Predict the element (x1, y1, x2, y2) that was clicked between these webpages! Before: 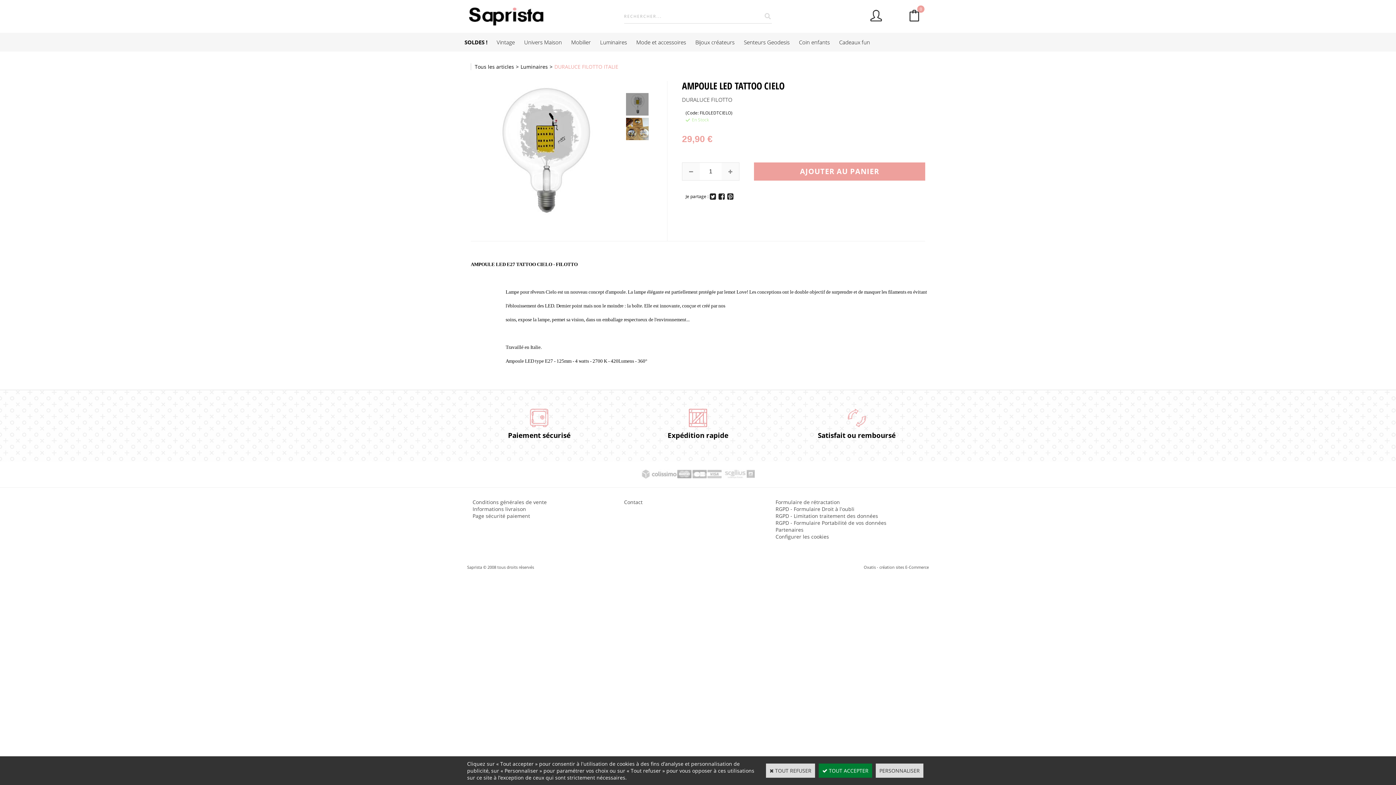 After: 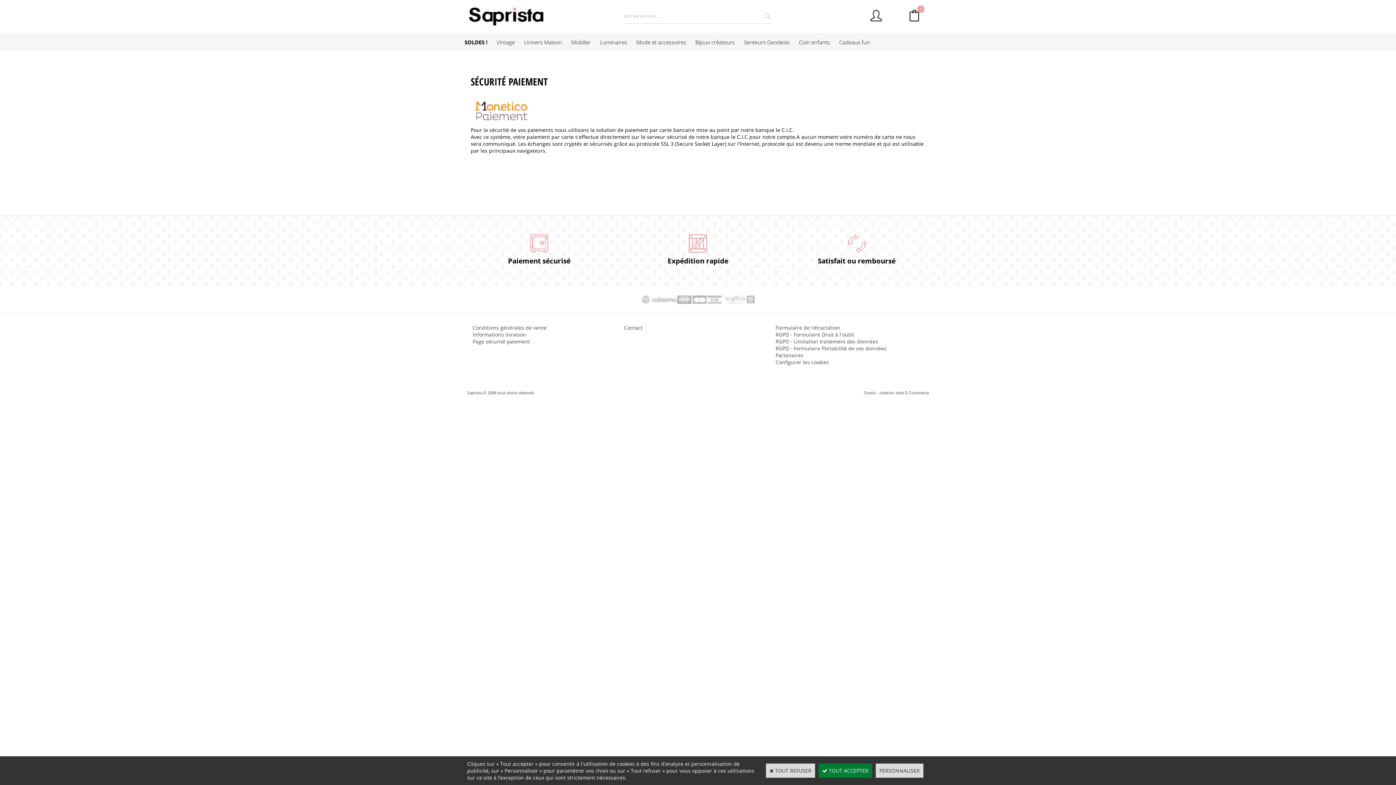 Action: label: Page sécurité paiement bbox: (472, 512, 530, 519)